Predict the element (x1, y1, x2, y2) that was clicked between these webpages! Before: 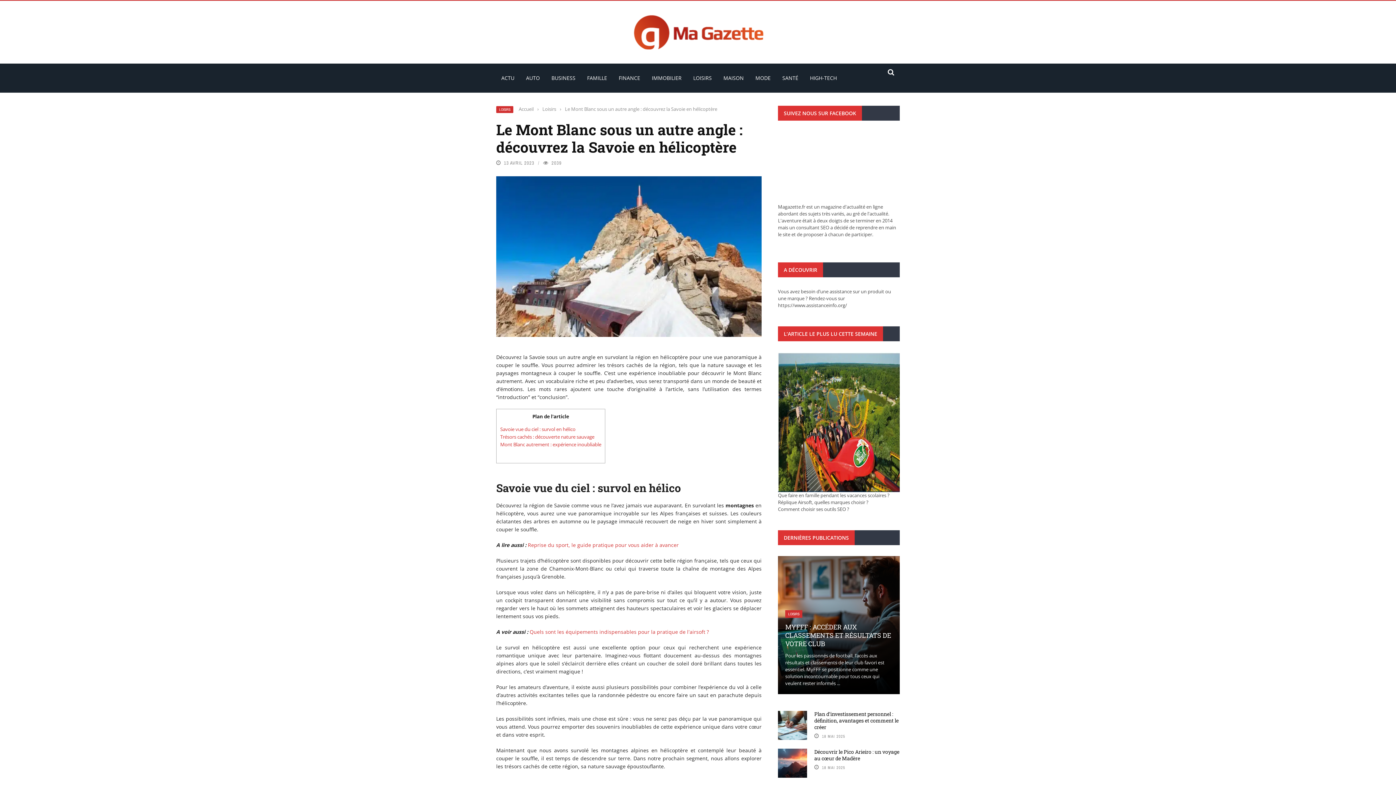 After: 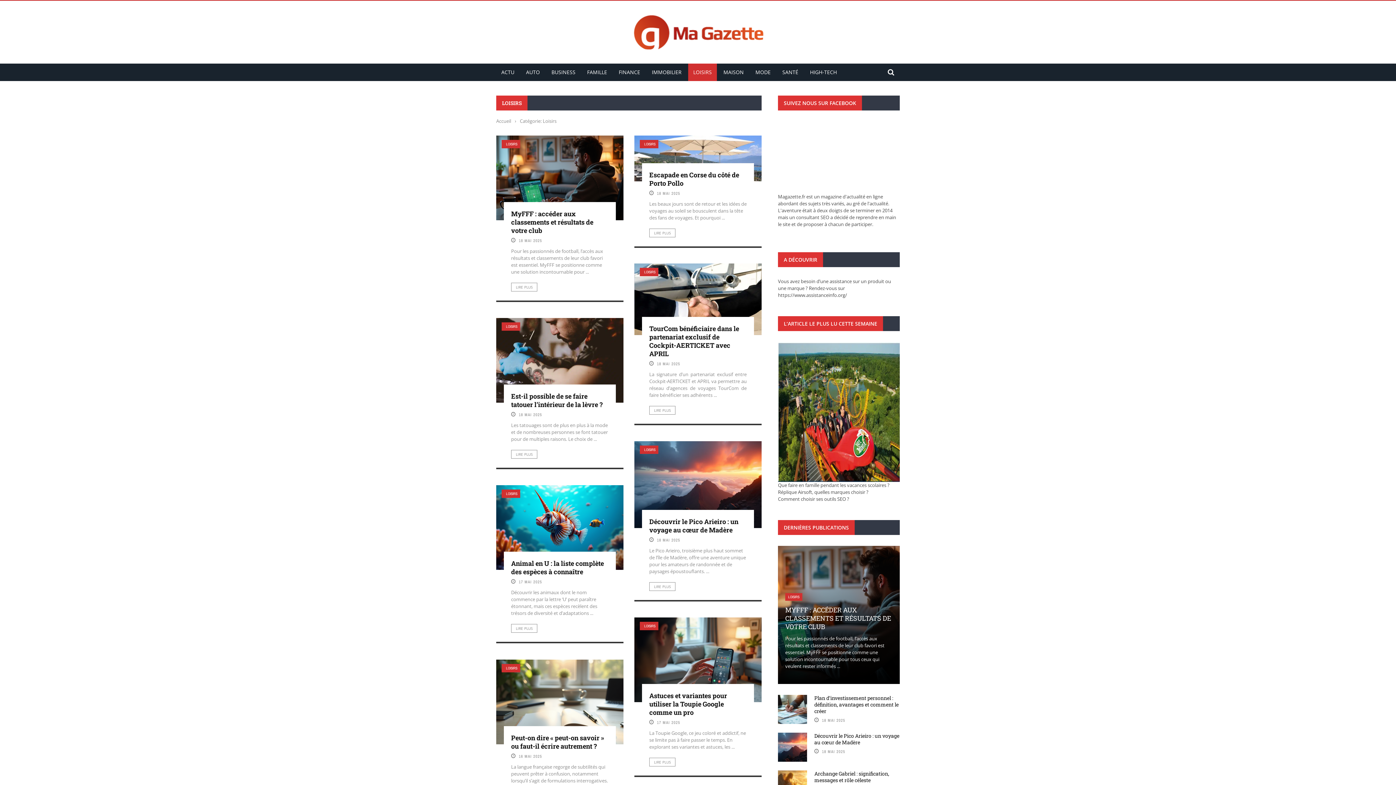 Action: label: Loisirs bbox: (542, 105, 556, 112)